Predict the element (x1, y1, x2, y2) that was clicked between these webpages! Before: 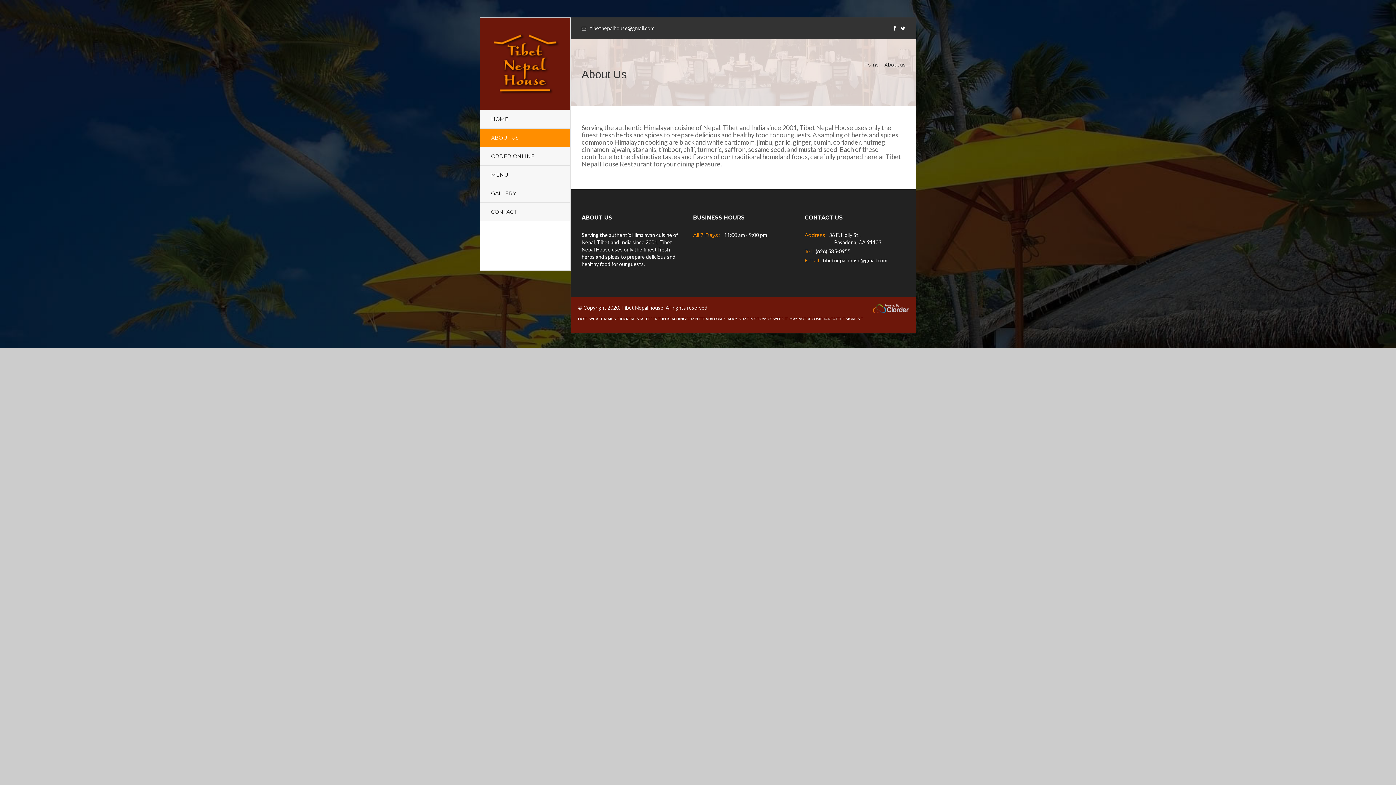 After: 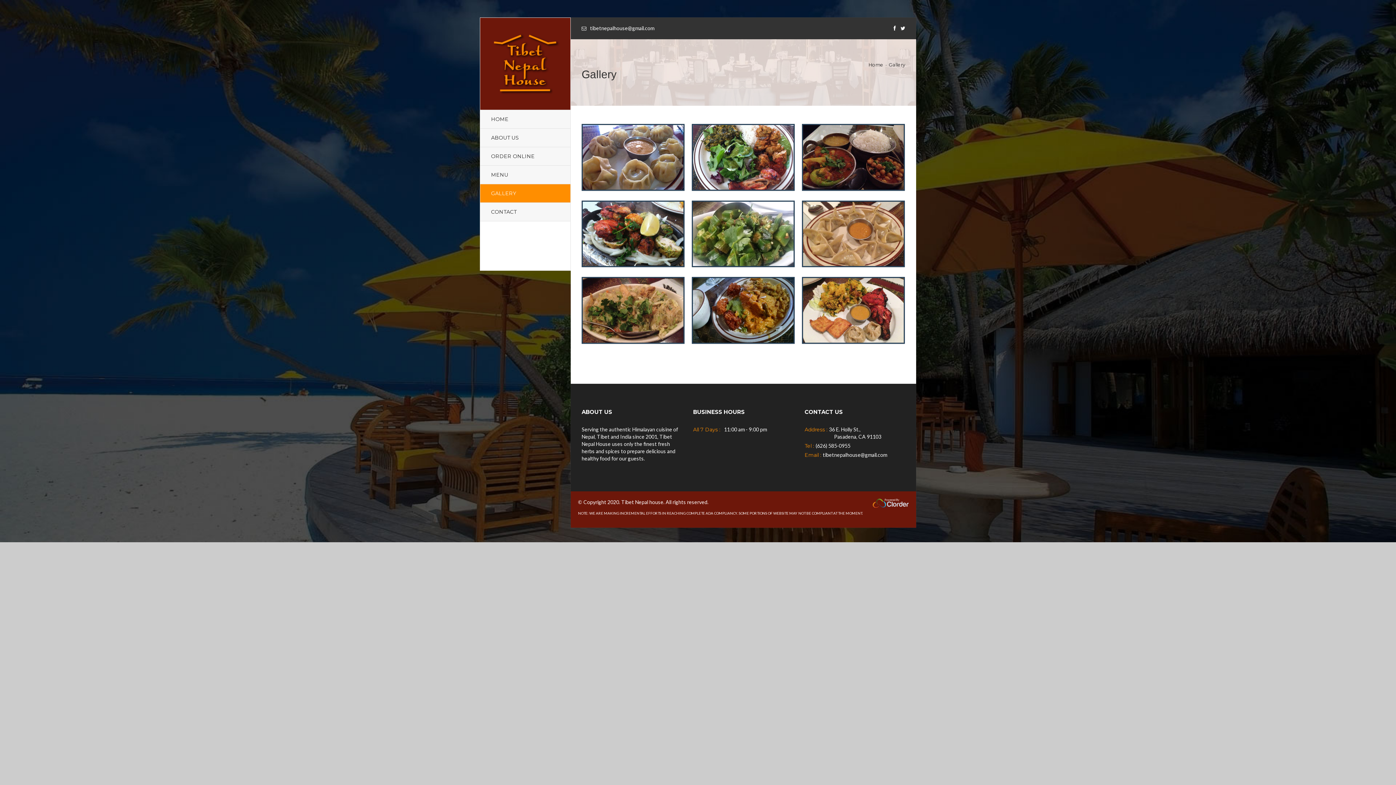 Action: label: GALLERY bbox: (480, 184, 570, 202)